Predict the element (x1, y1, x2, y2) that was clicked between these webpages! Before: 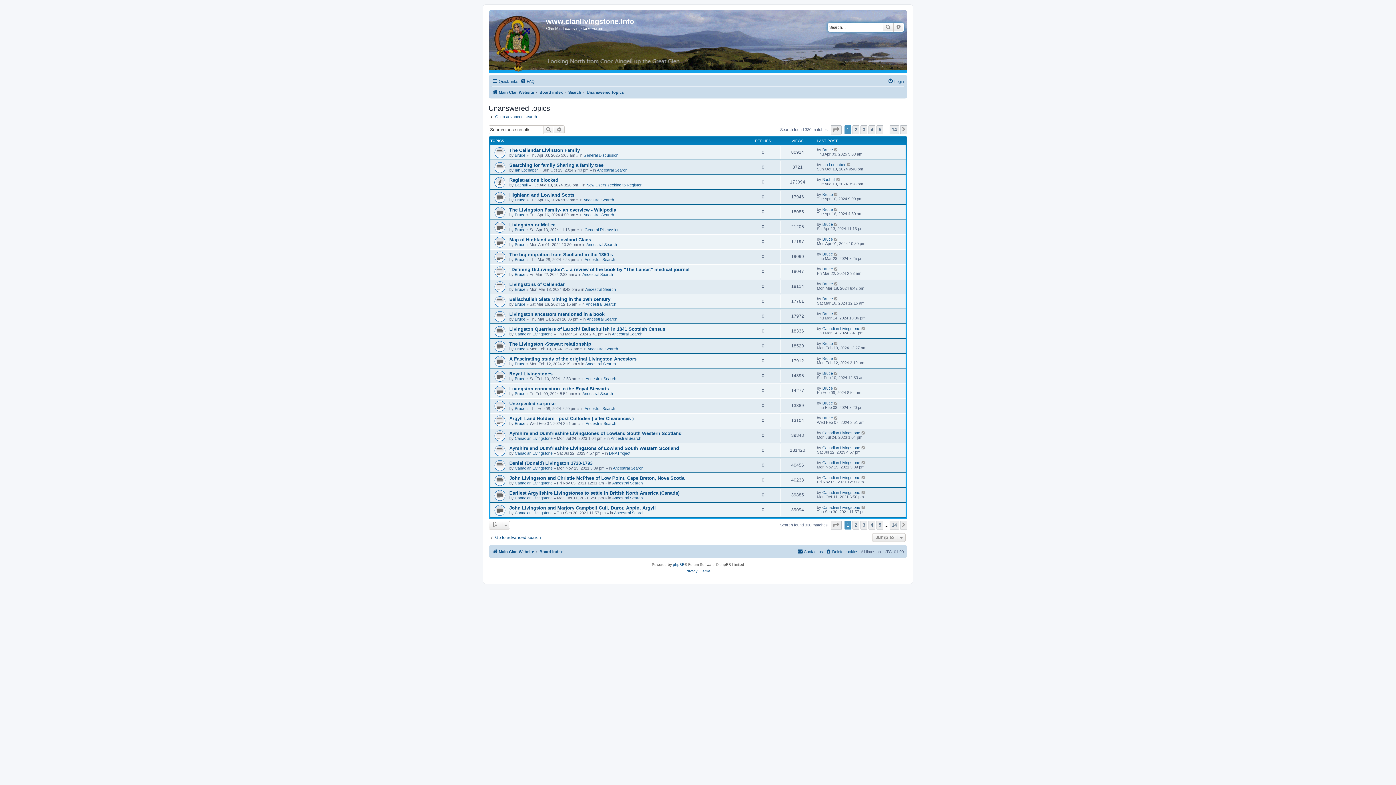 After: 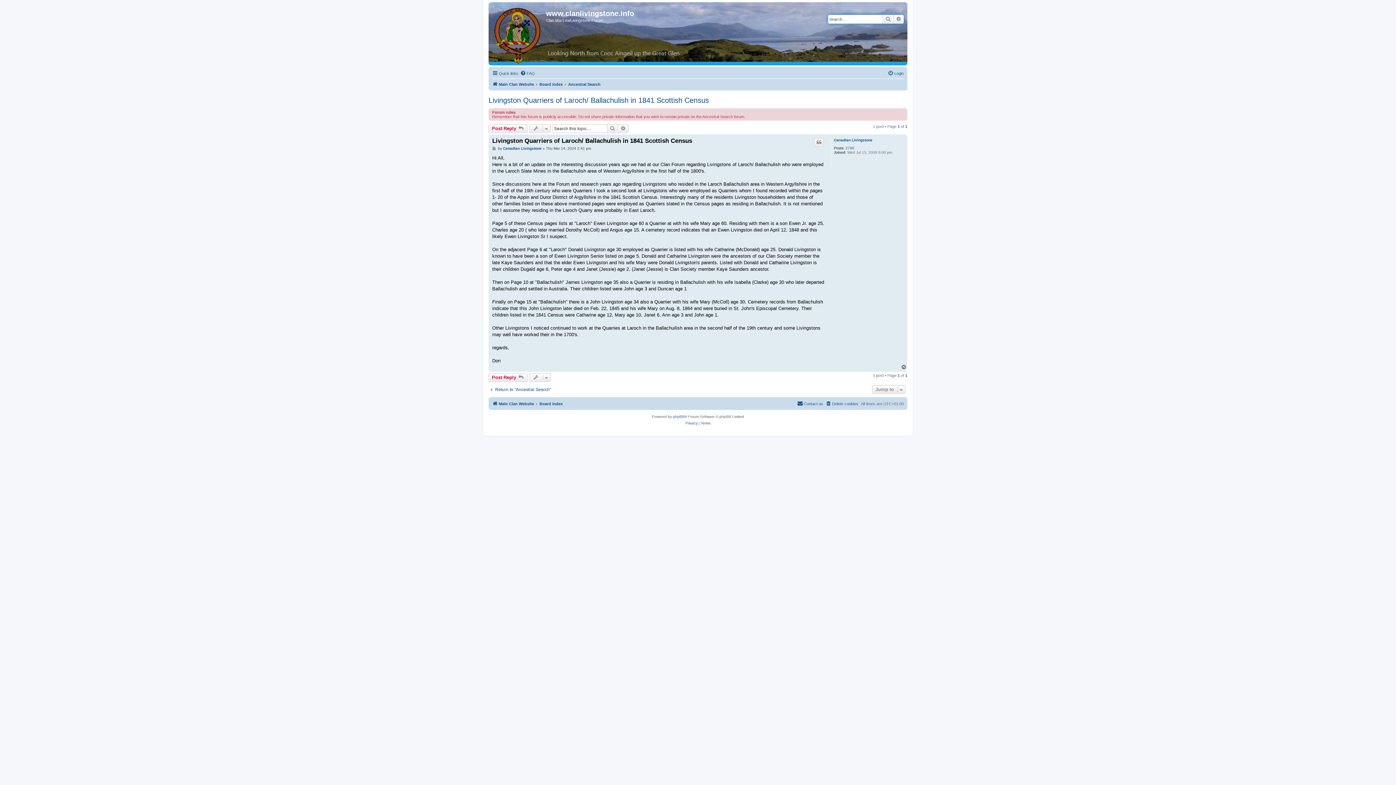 Action: bbox: (861, 326, 866, 330)